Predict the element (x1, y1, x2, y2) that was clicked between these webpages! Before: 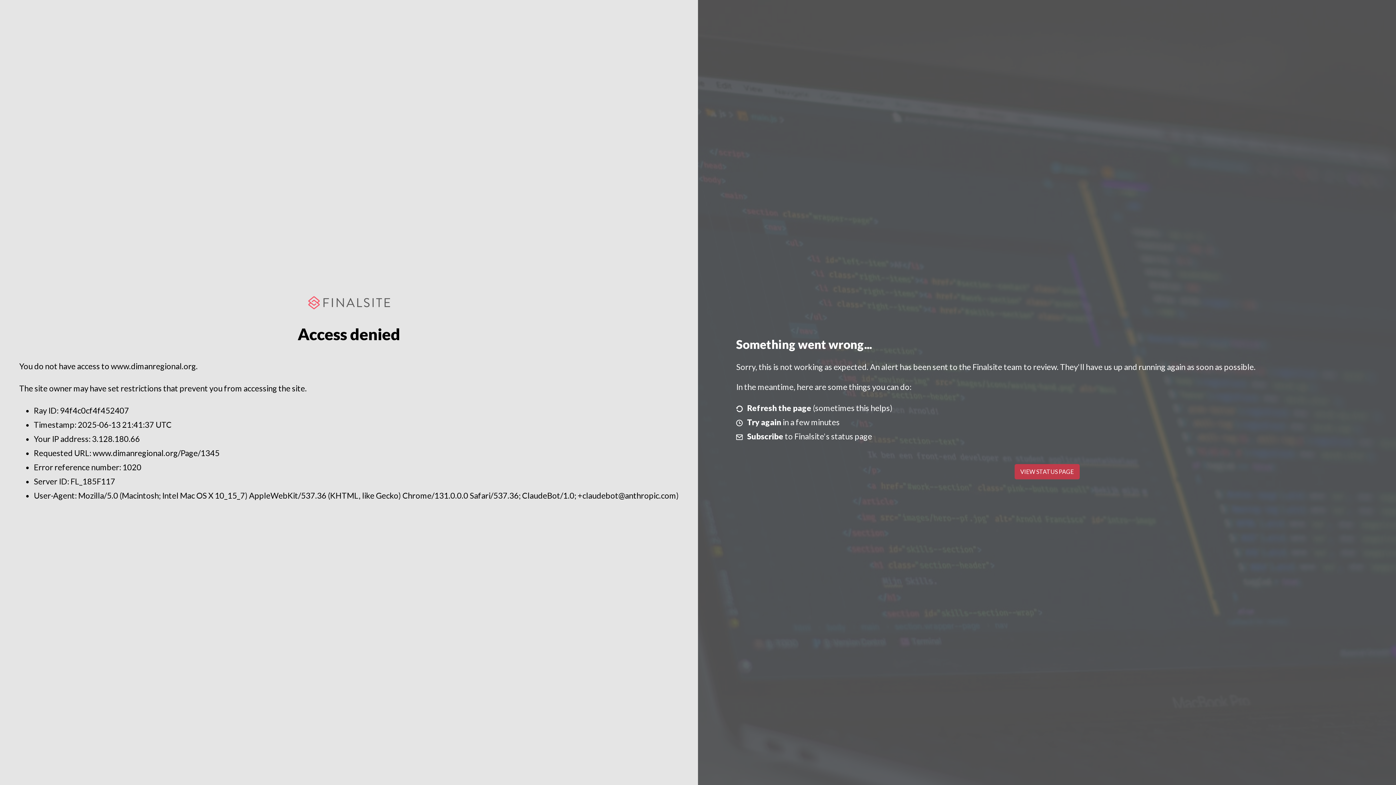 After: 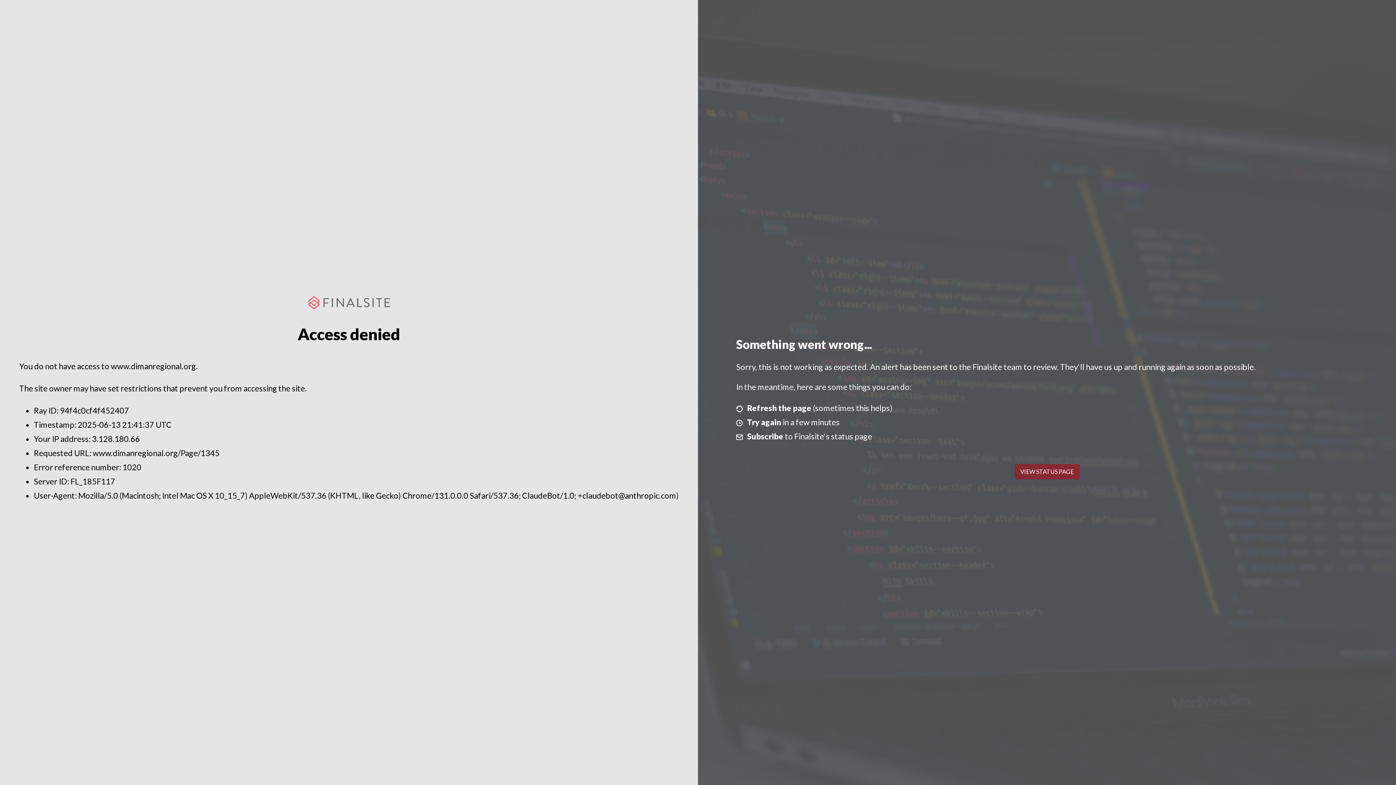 Action: bbox: (1014, 464, 1079, 479) label: VIEW STATUS PAGE